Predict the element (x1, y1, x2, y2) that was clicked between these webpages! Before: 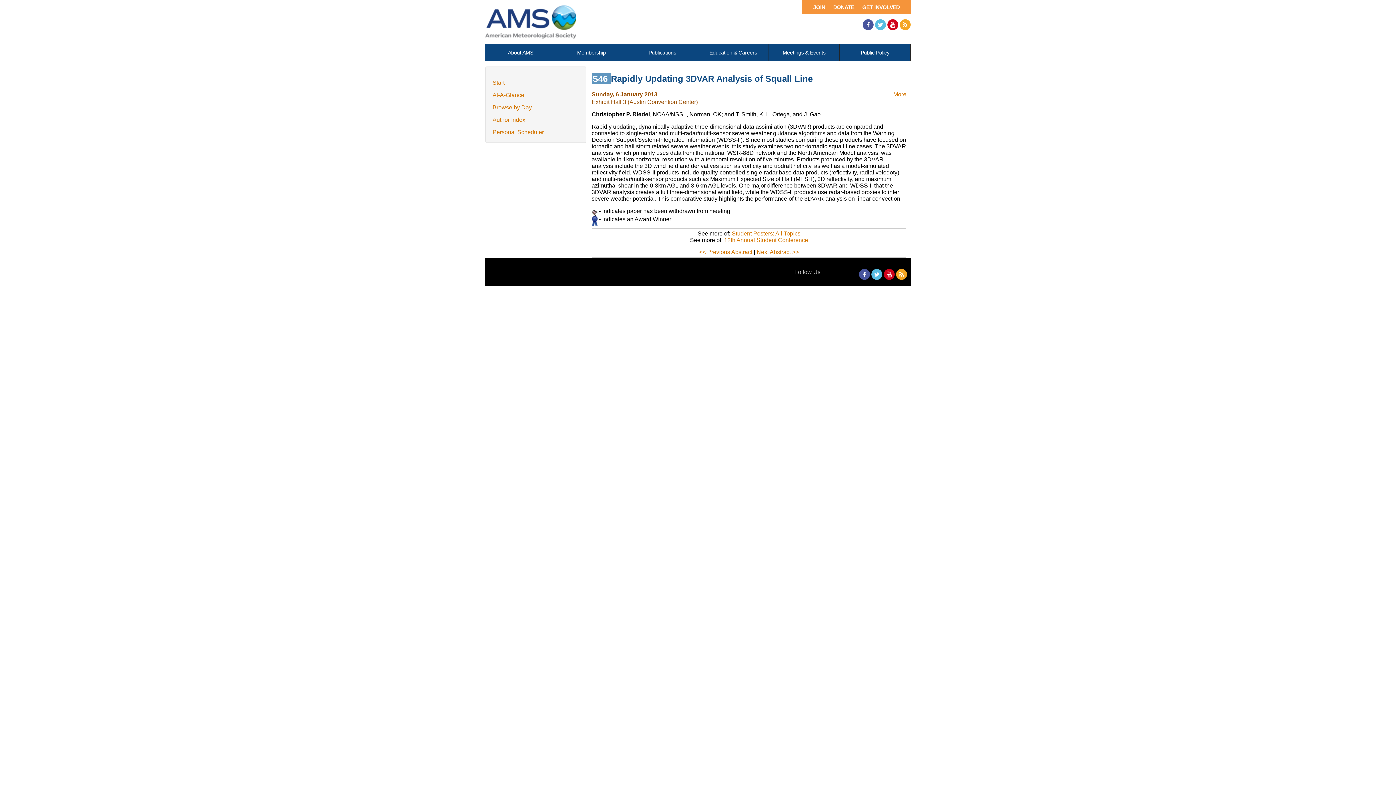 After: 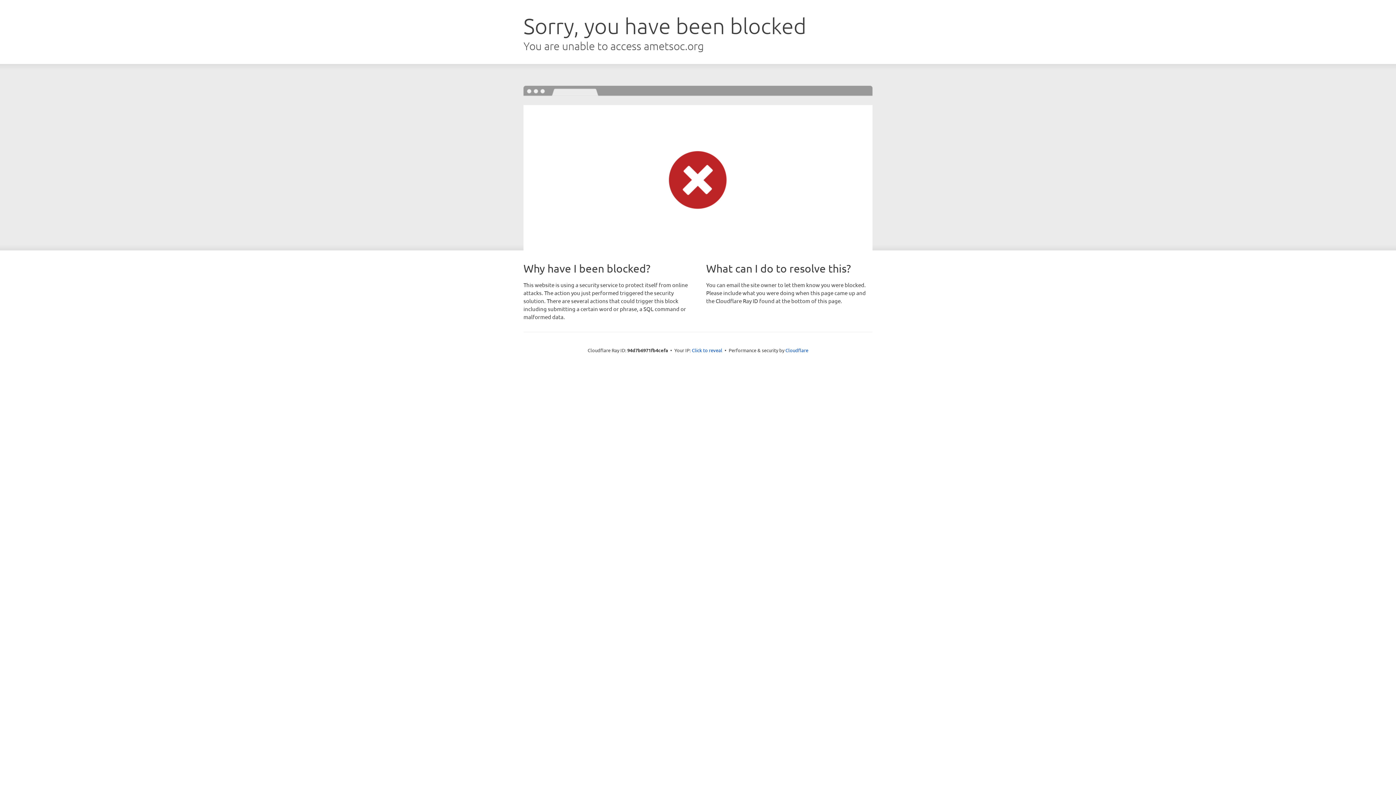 Action: bbox: (857, 0, 910, 13) label: GET INVOLVED